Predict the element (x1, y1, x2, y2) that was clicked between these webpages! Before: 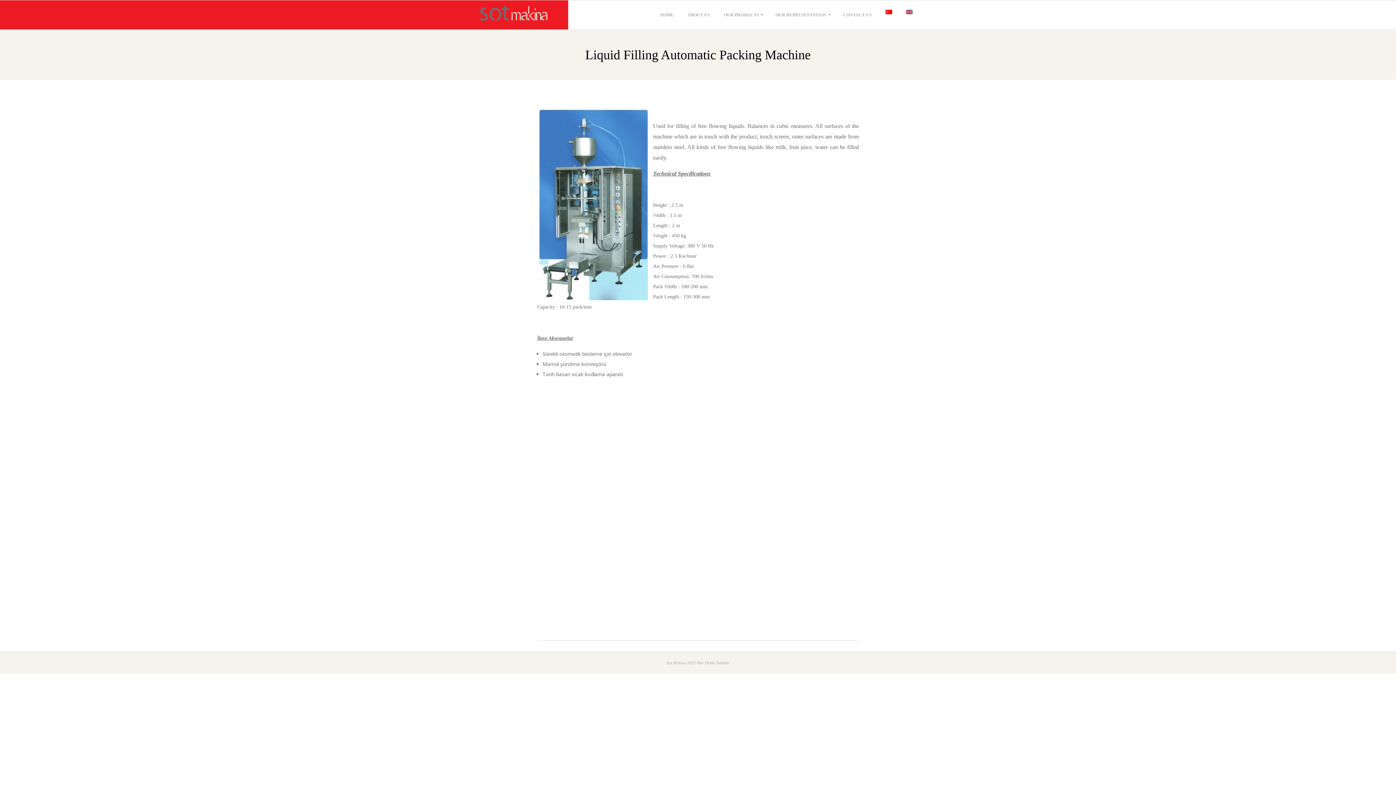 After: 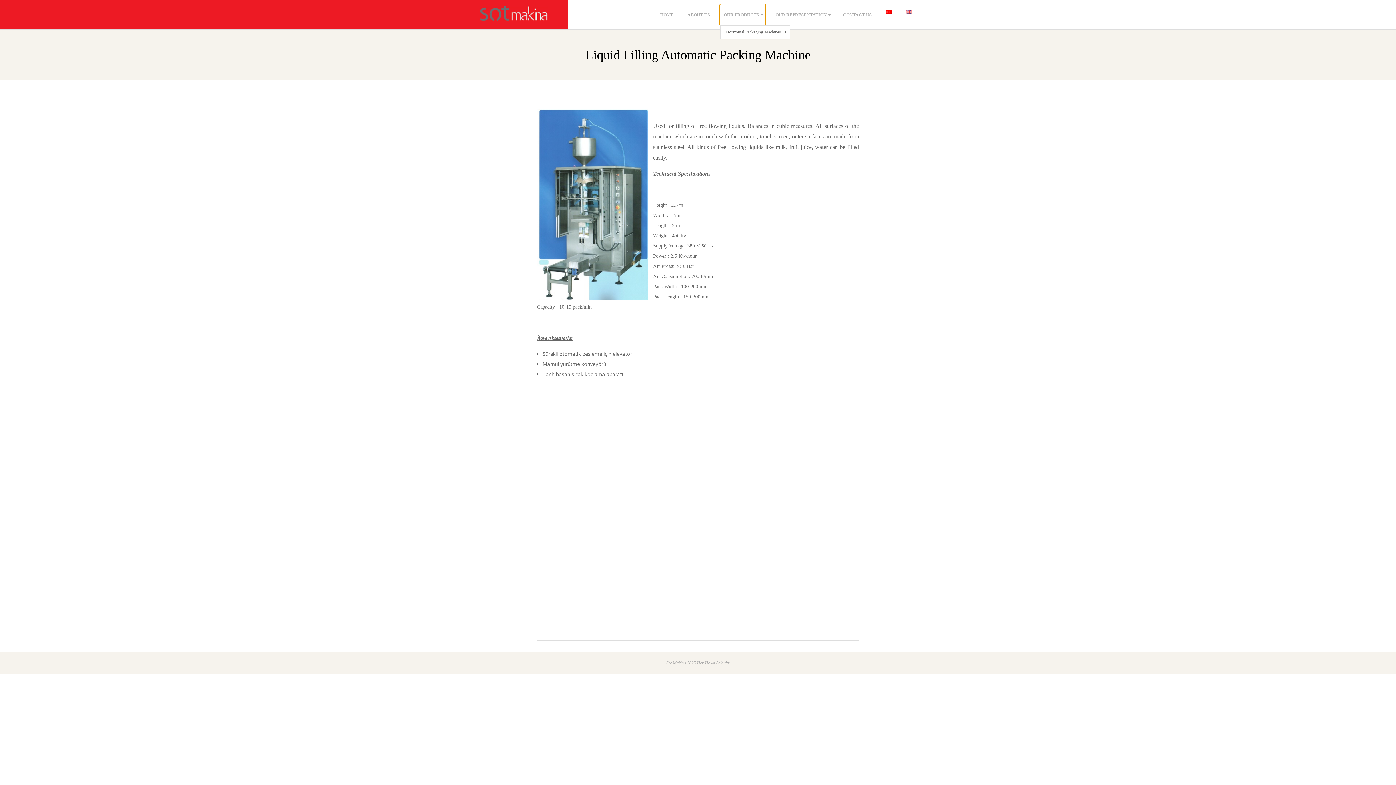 Action: bbox: (720, 4, 765, 25) label: OUR PRODUCTS